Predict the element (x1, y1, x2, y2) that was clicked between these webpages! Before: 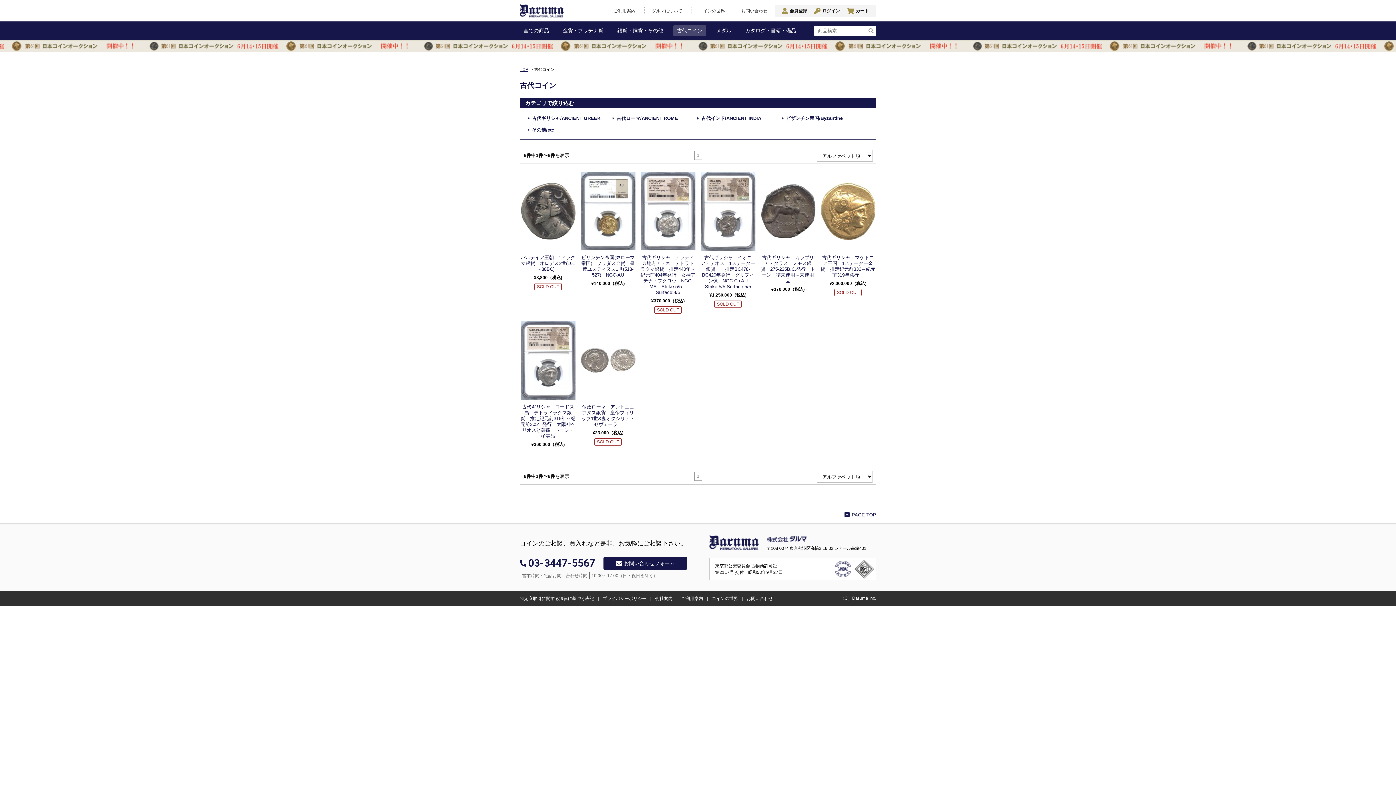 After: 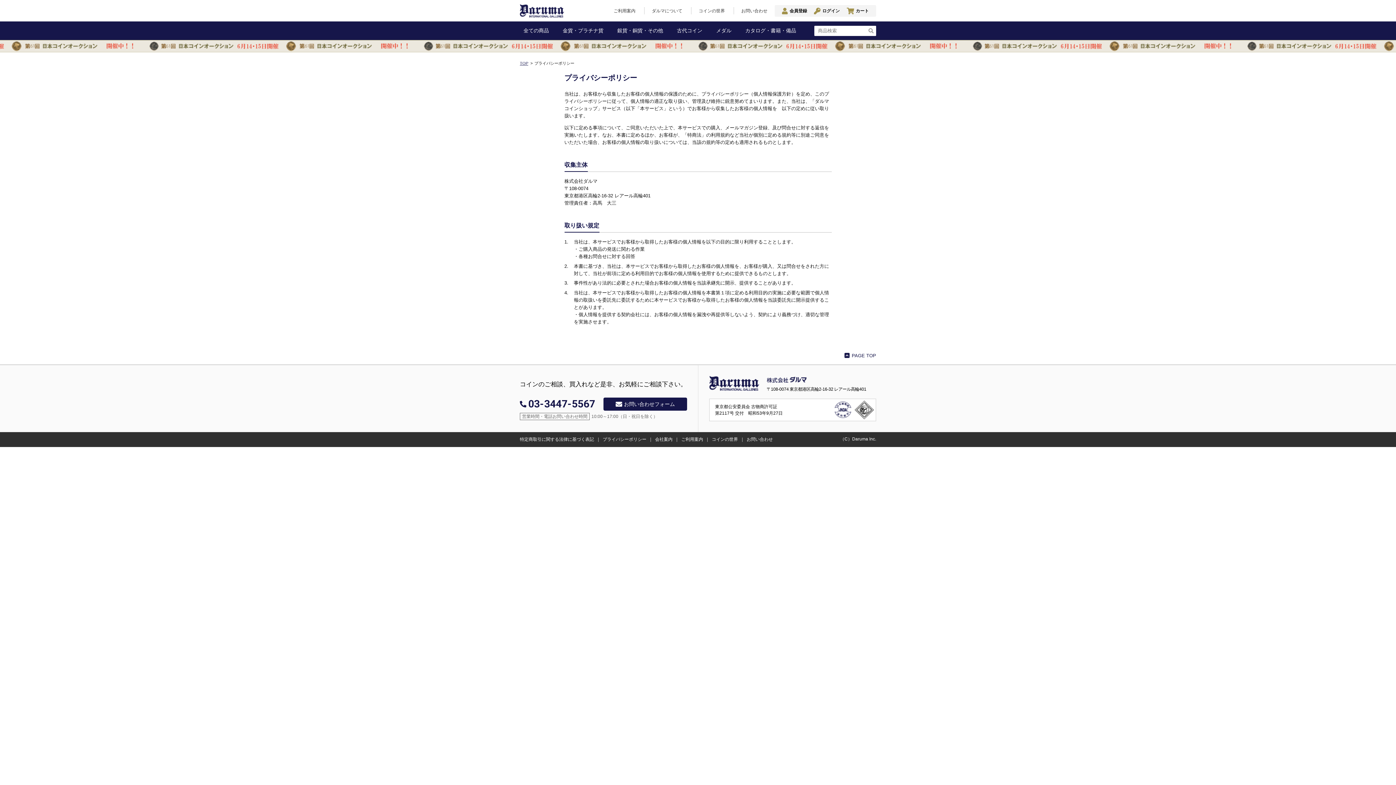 Action: bbox: (602, 596, 646, 601) label: プライバシーポリシー